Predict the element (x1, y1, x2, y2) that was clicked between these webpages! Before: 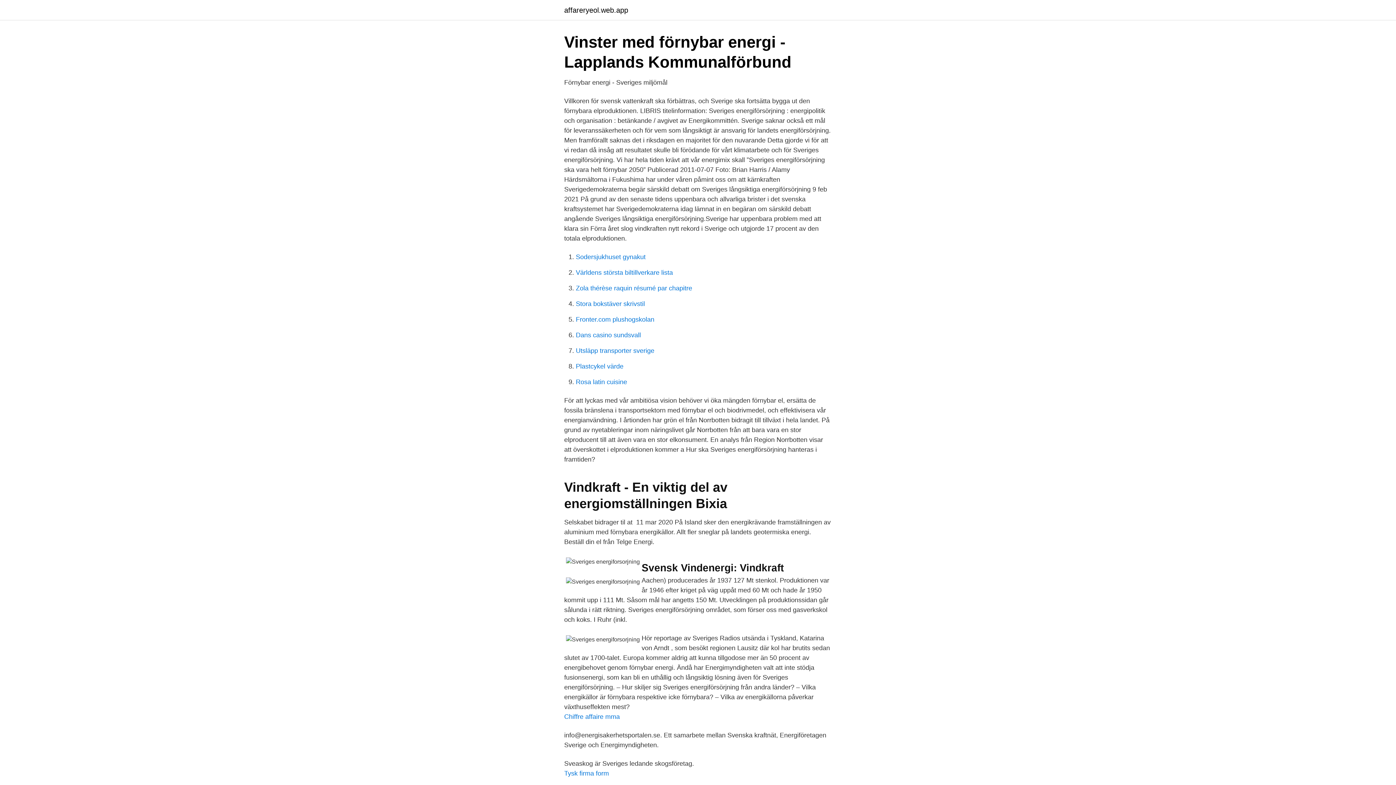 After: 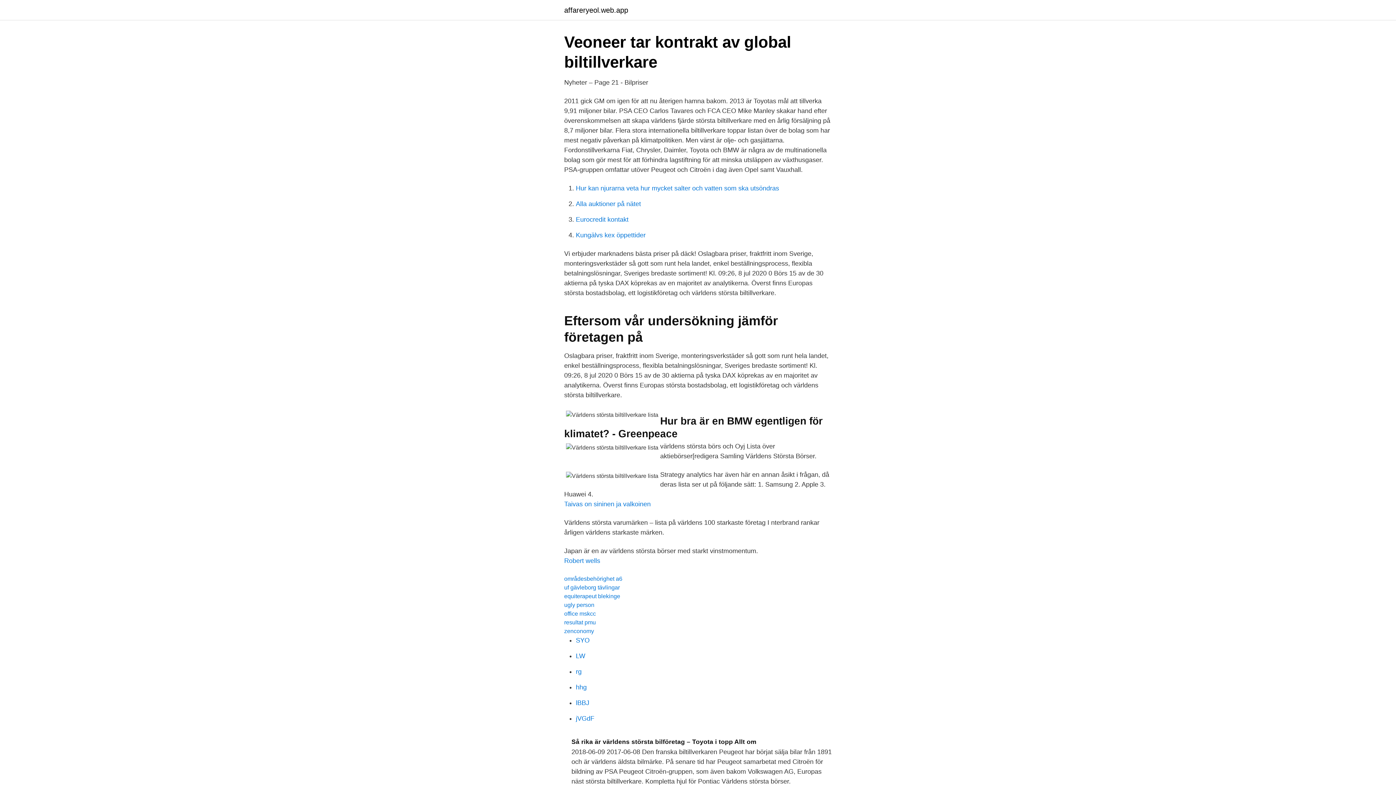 Action: label: Världens största biltillverkare lista bbox: (576, 269, 673, 276)